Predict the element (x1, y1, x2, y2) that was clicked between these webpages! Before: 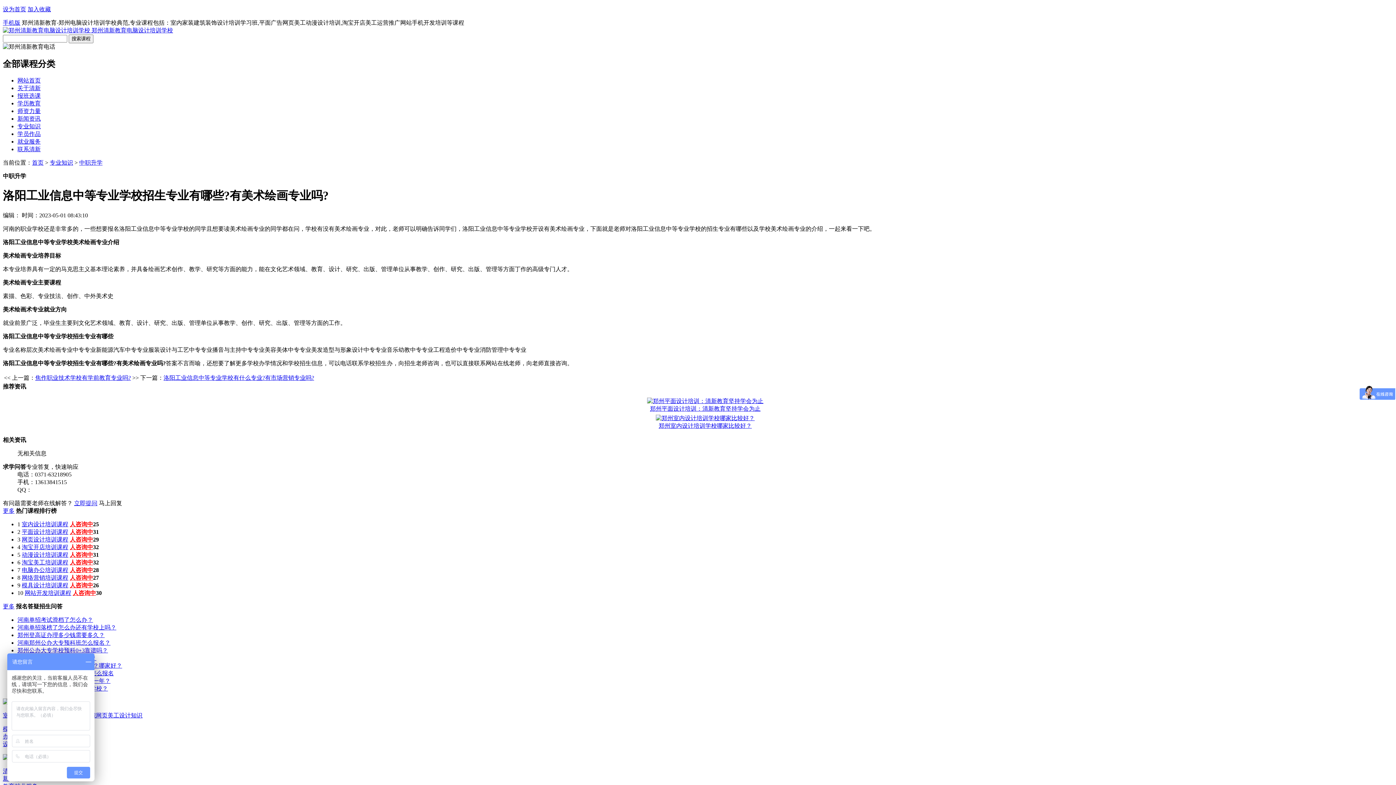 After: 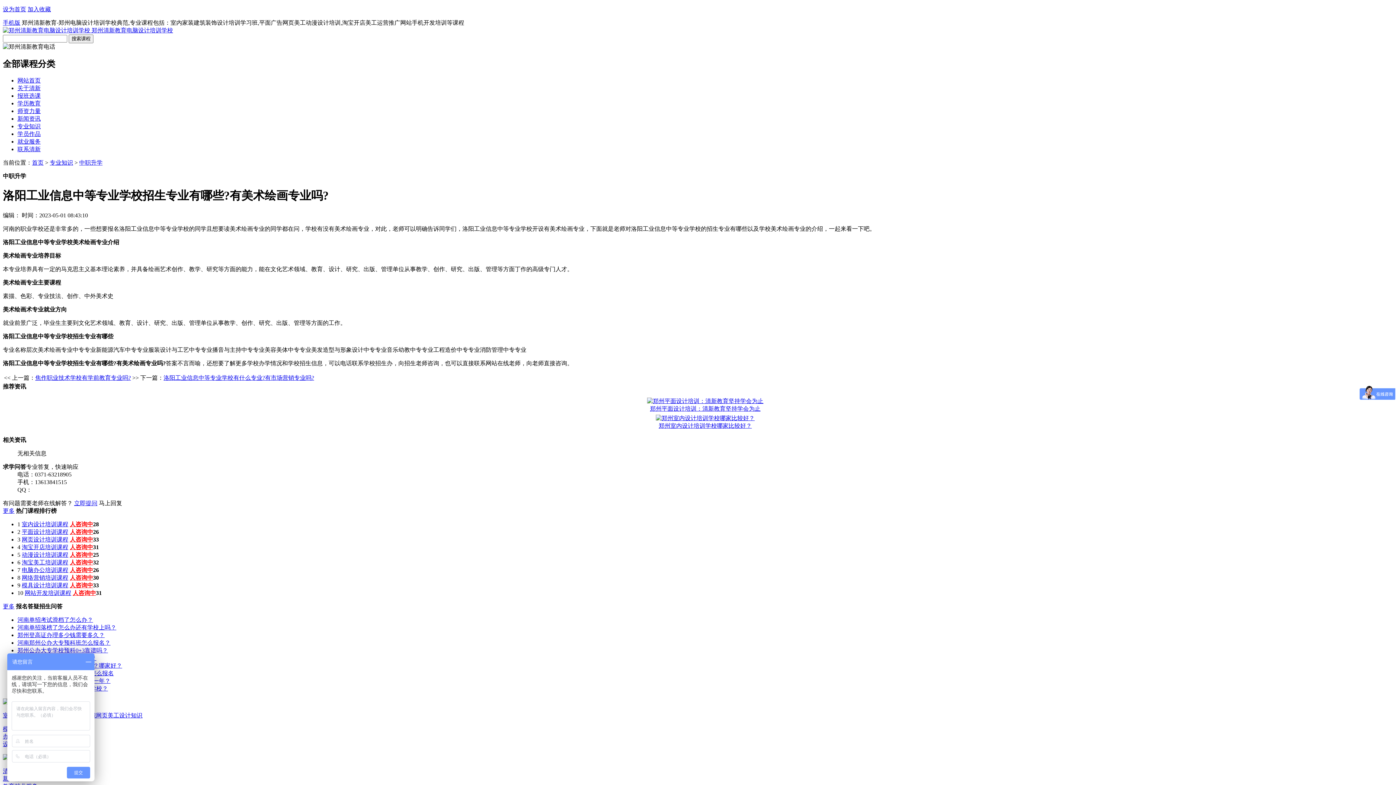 Action: bbox: (69, 521, 93, 527) label: 人咨询中